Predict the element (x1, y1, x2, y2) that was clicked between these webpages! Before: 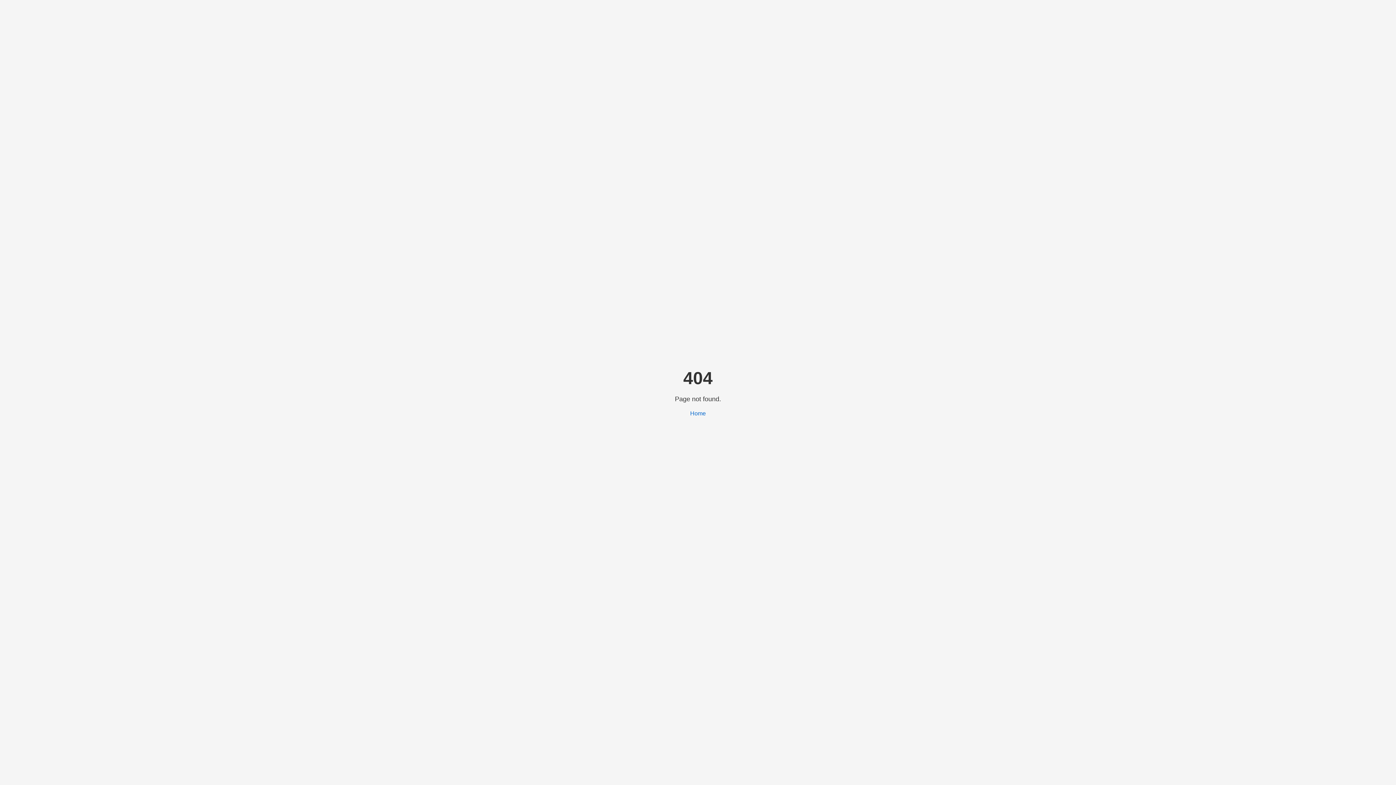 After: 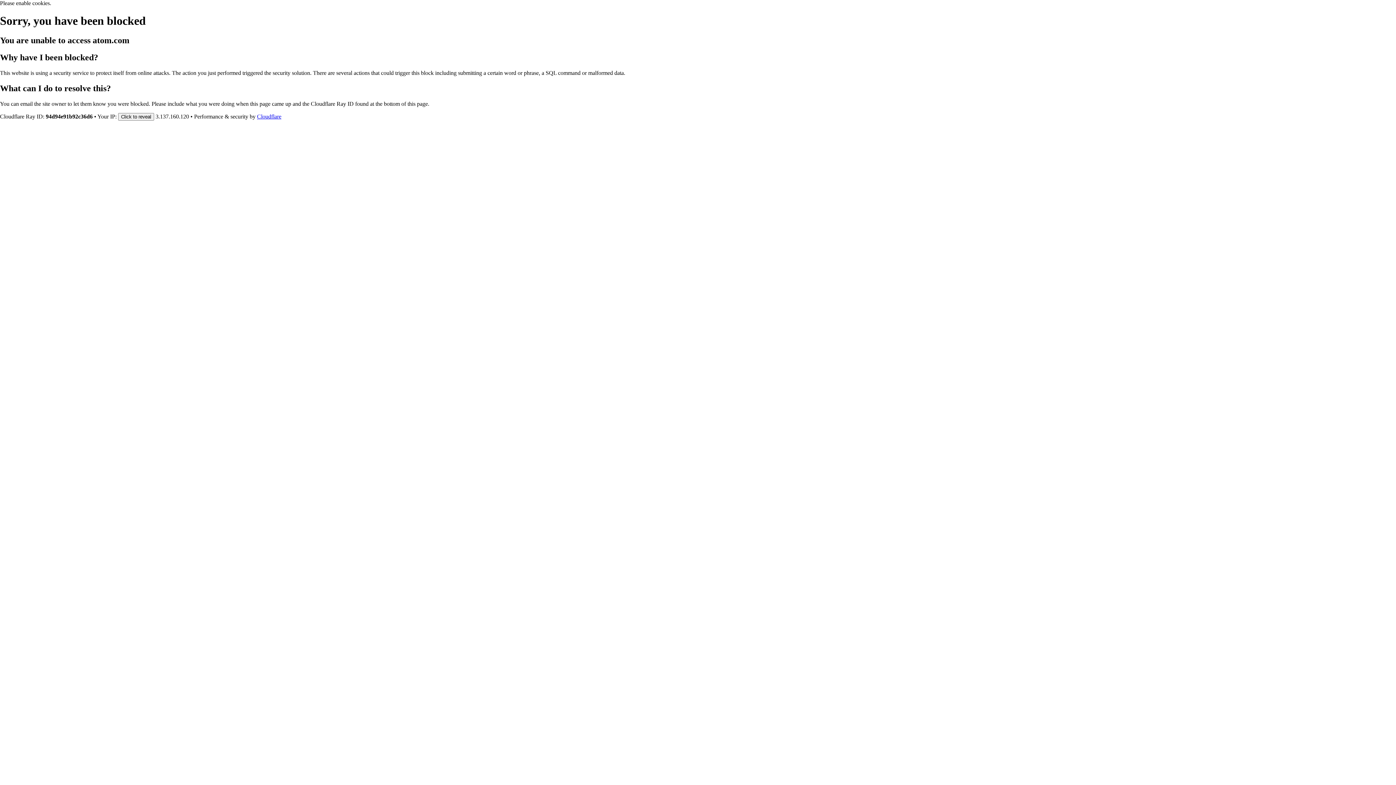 Action: label: Home bbox: (690, 410, 706, 416)